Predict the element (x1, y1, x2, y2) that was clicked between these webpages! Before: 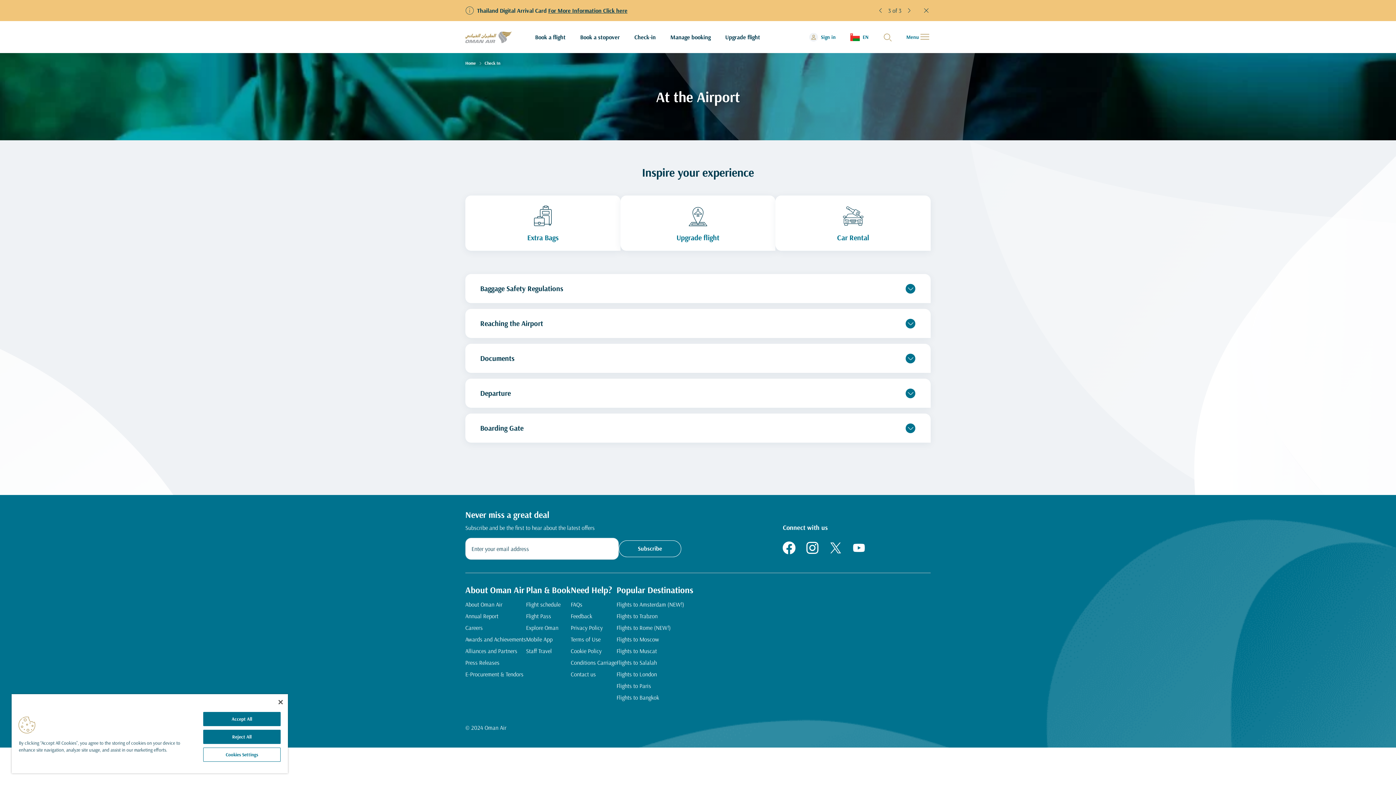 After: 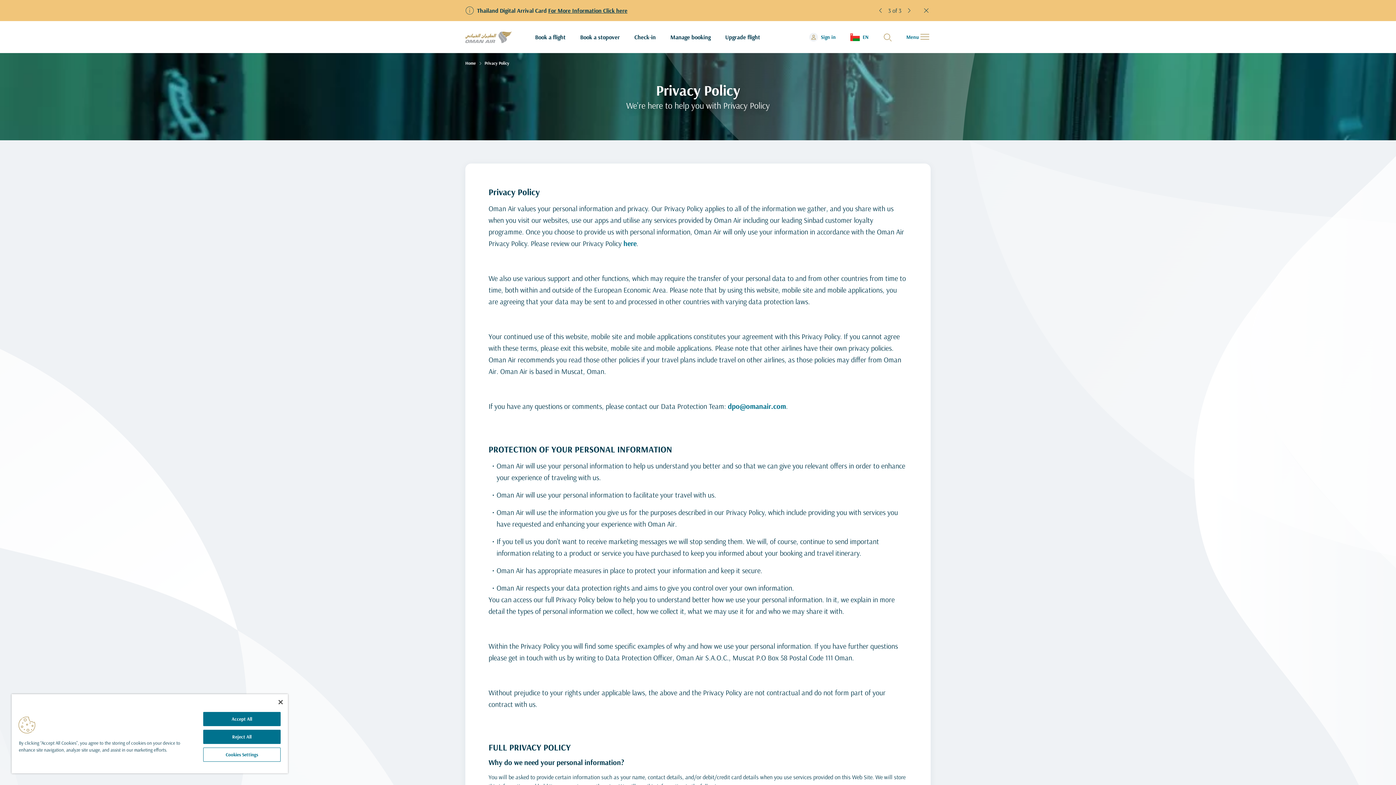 Action: bbox: (570, 623, 616, 632) label: Privacy Policy